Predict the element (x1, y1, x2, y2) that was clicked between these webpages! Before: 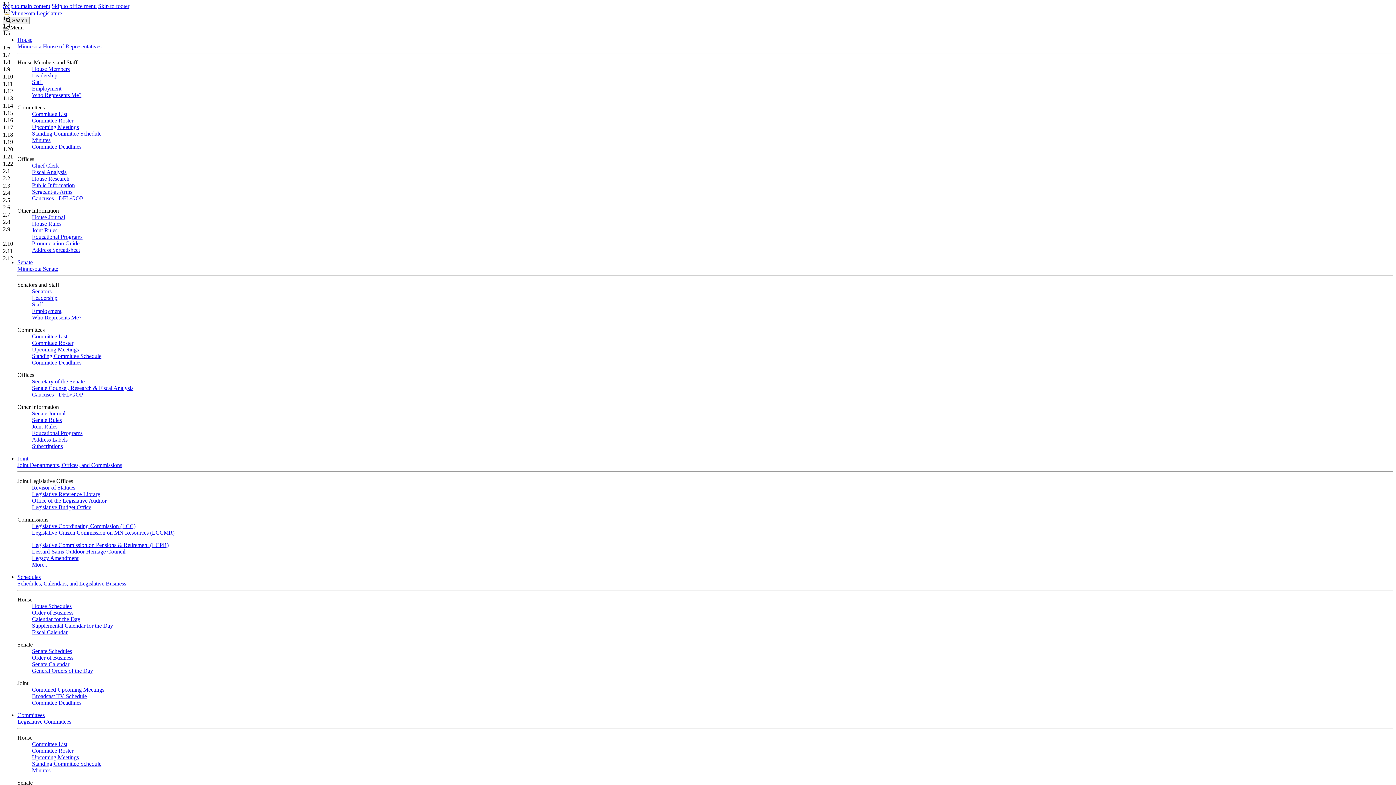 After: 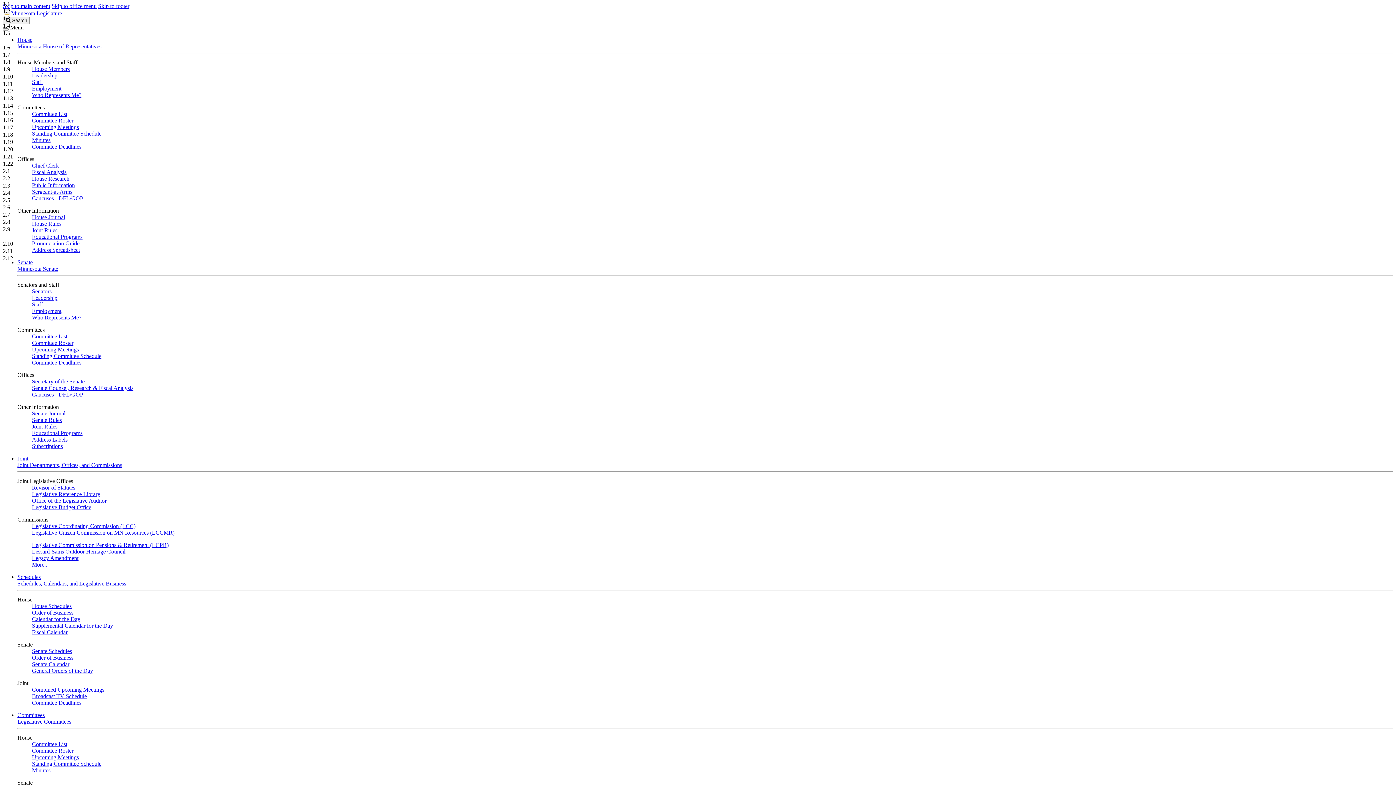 Action: bbox: (32, 761, 101, 767) label: Standing Committee Schedule